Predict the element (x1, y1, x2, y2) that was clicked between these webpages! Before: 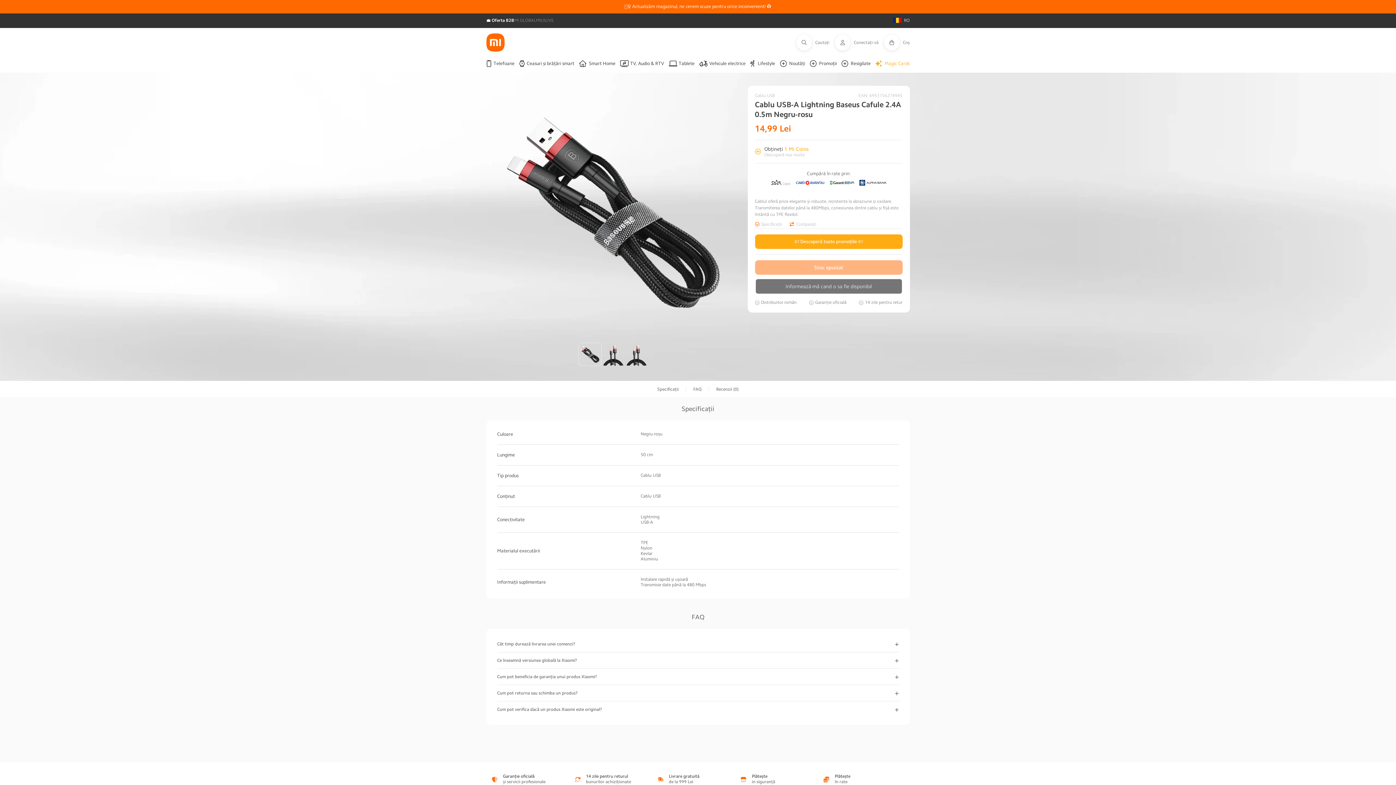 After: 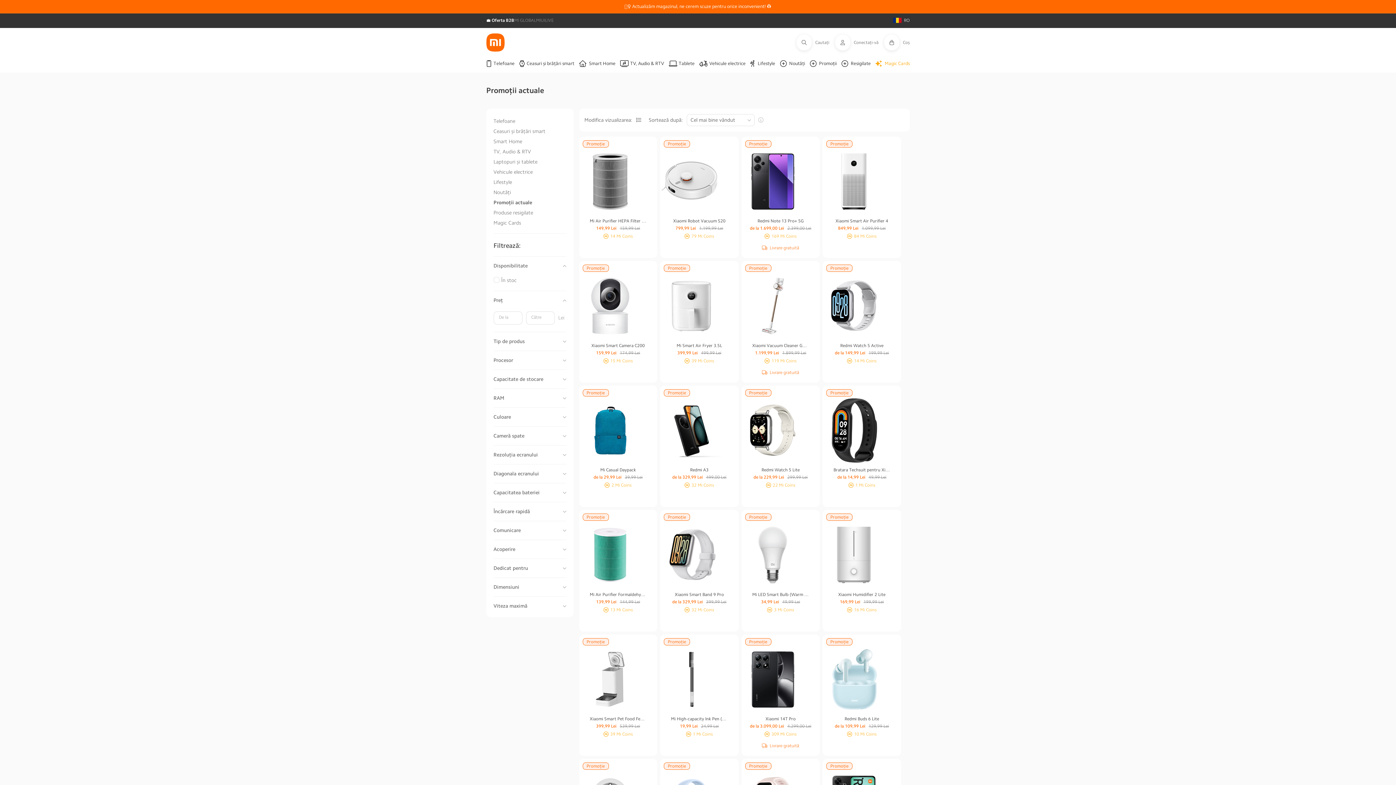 Action: bbox: (755, 234, 902, 249) label: 🏷️ Descoperă toate promoțiile 🏷️